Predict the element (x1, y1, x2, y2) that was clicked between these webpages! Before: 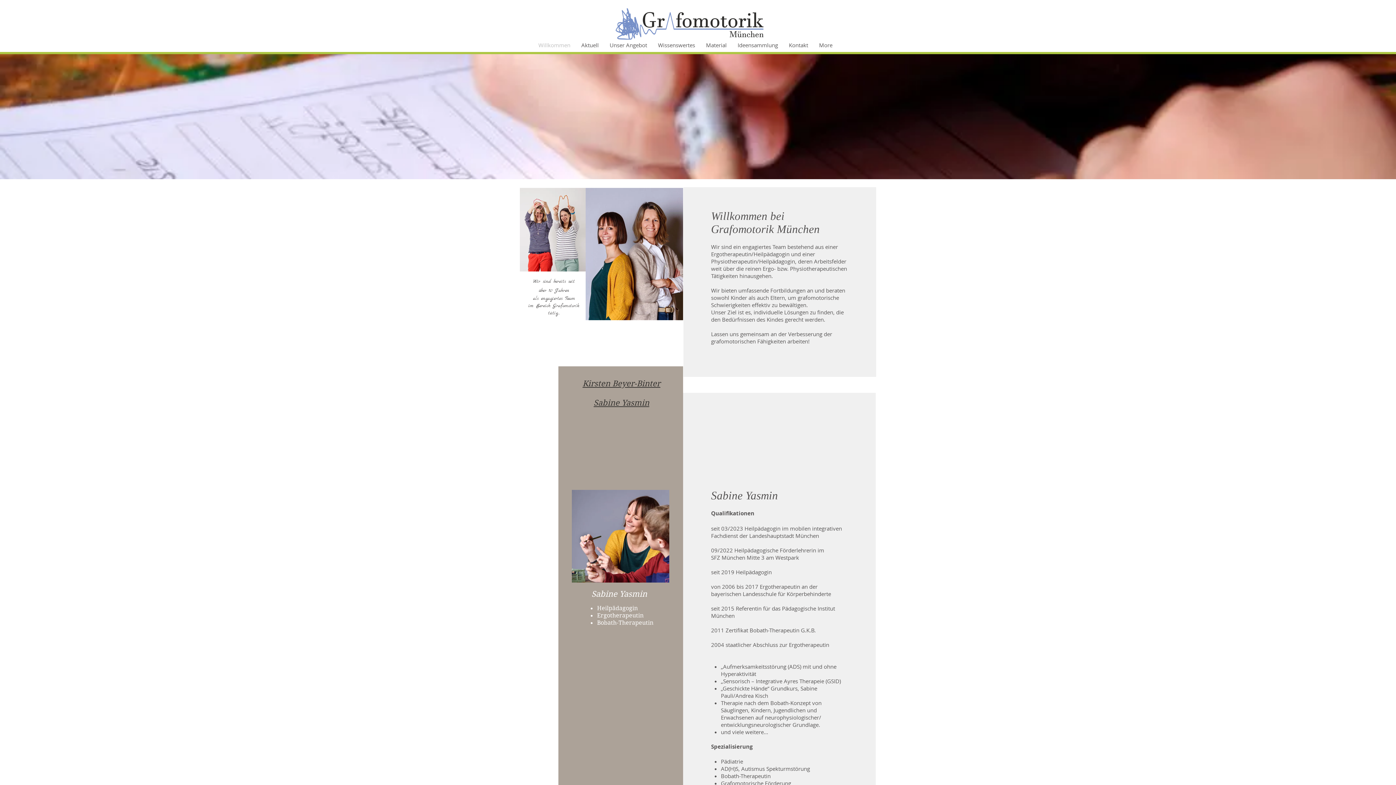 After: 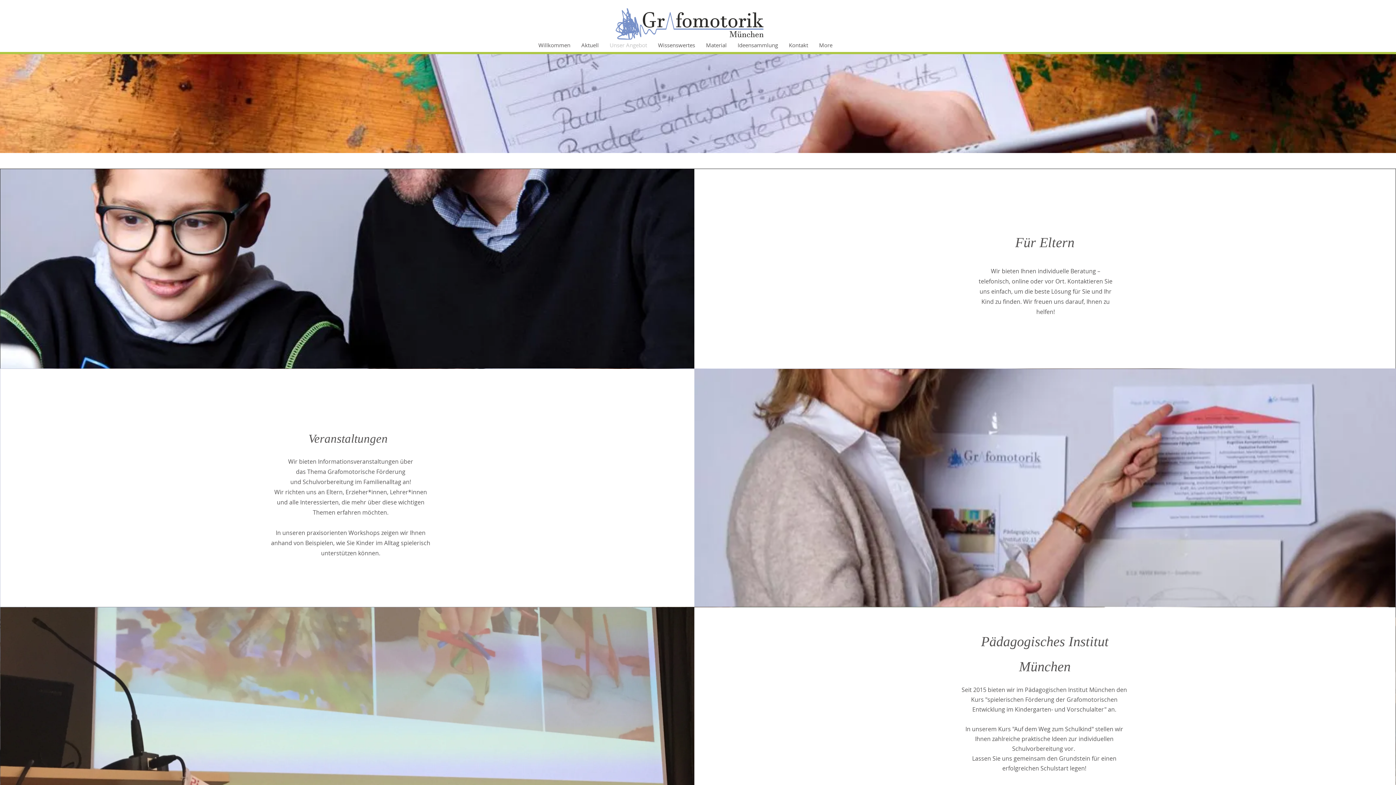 Action: bbox: (604, 39, 652, 50) label: Unser Angebot